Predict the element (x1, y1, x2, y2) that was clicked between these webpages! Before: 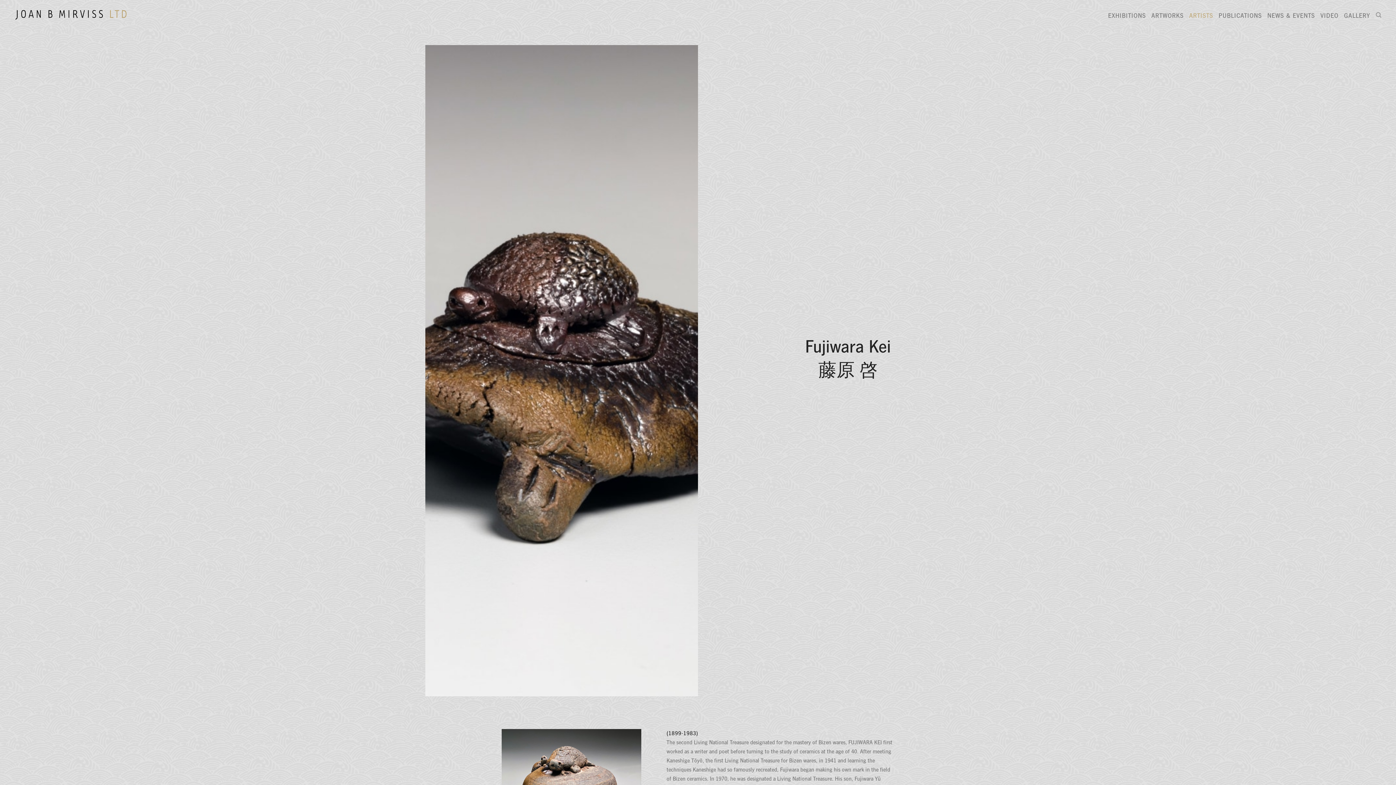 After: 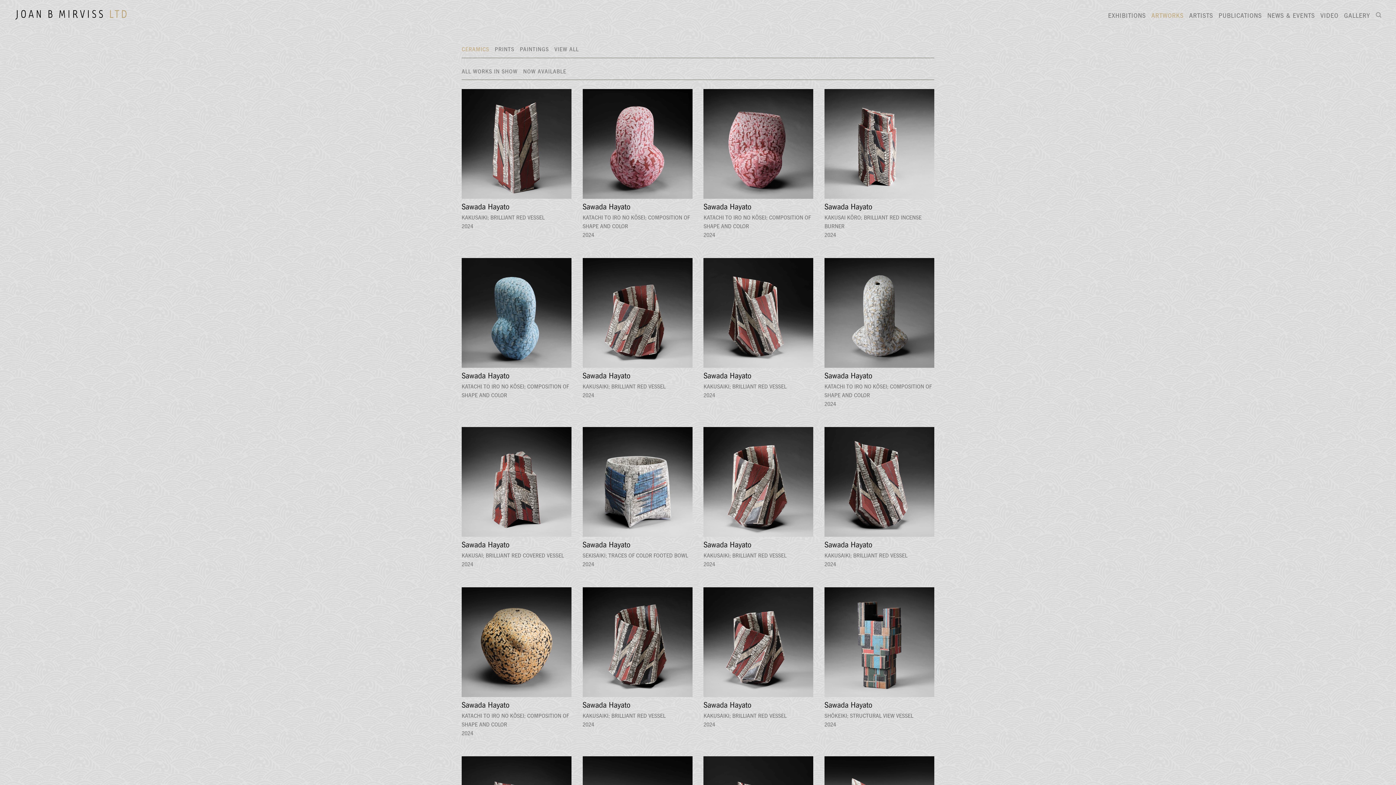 Action: label: ARTWORKS bbox: (1151, 12, 1184, 20)